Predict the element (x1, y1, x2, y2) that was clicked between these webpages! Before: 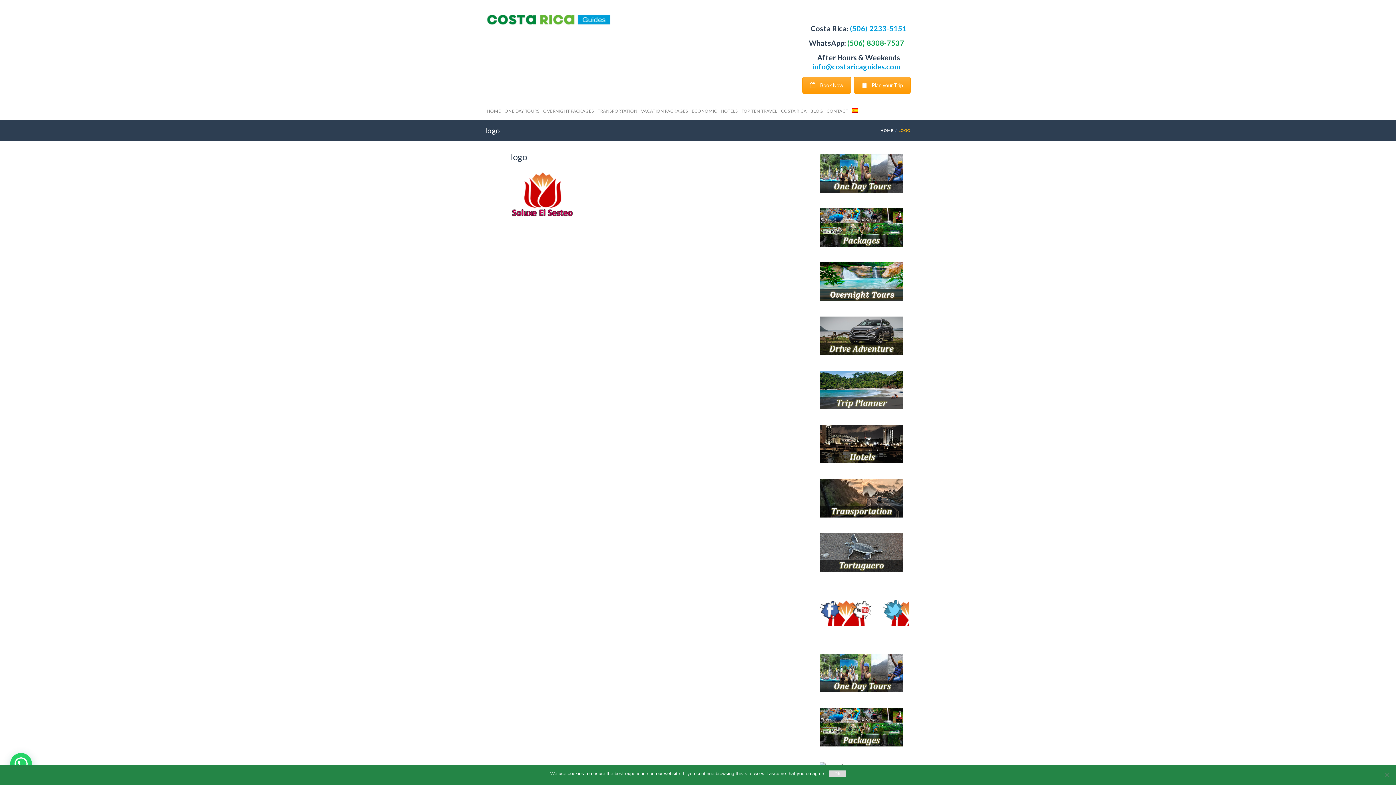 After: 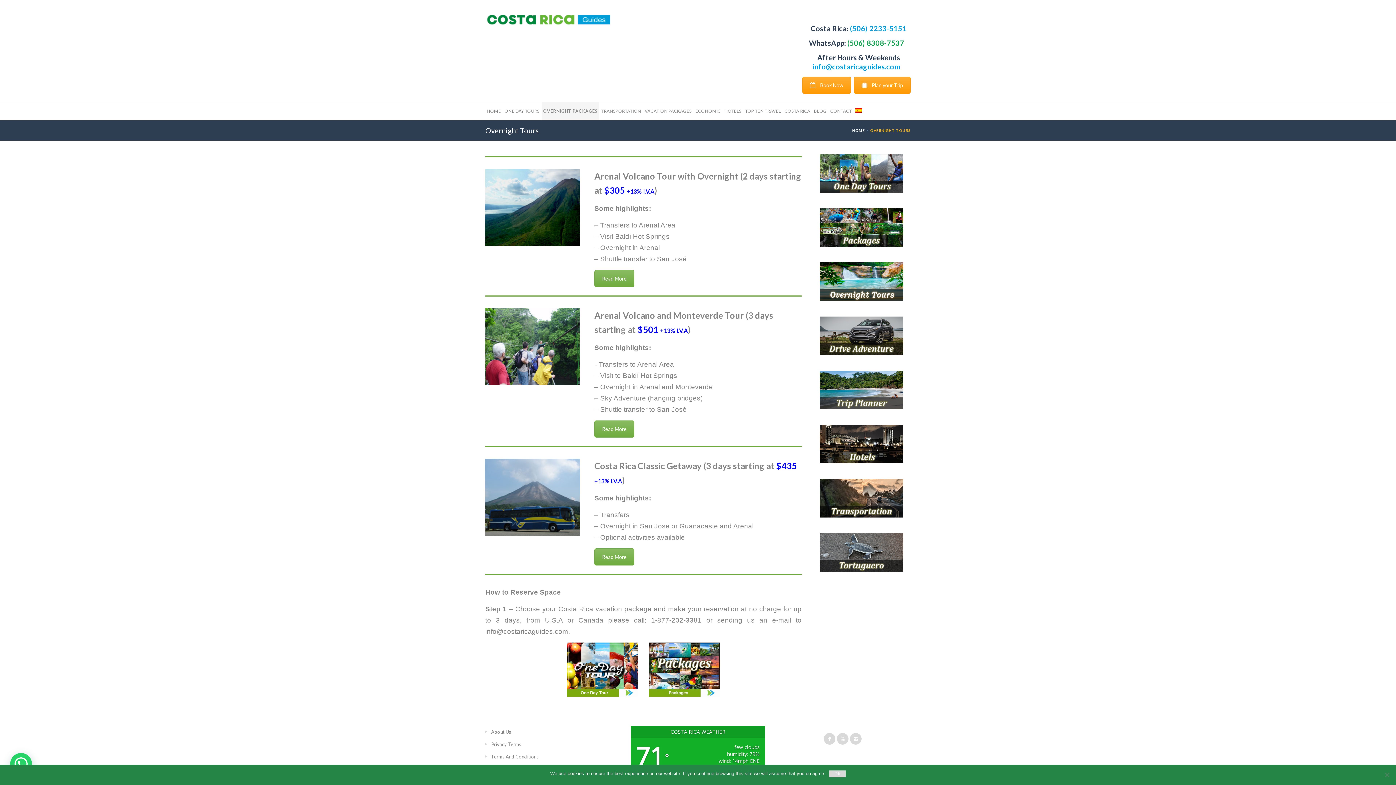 Action: bbox: (541, 102, 595, 120) label: OVERNIGHT PACKAGES